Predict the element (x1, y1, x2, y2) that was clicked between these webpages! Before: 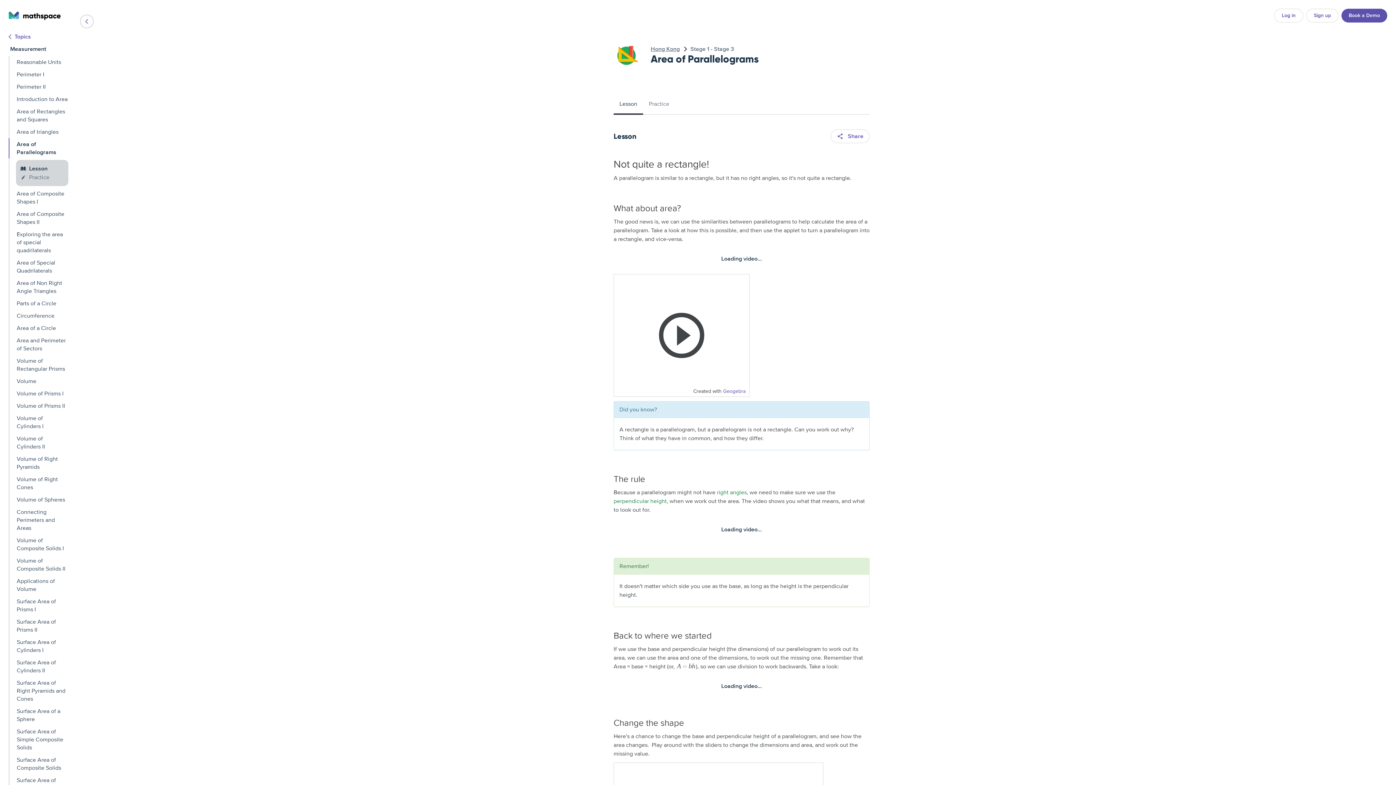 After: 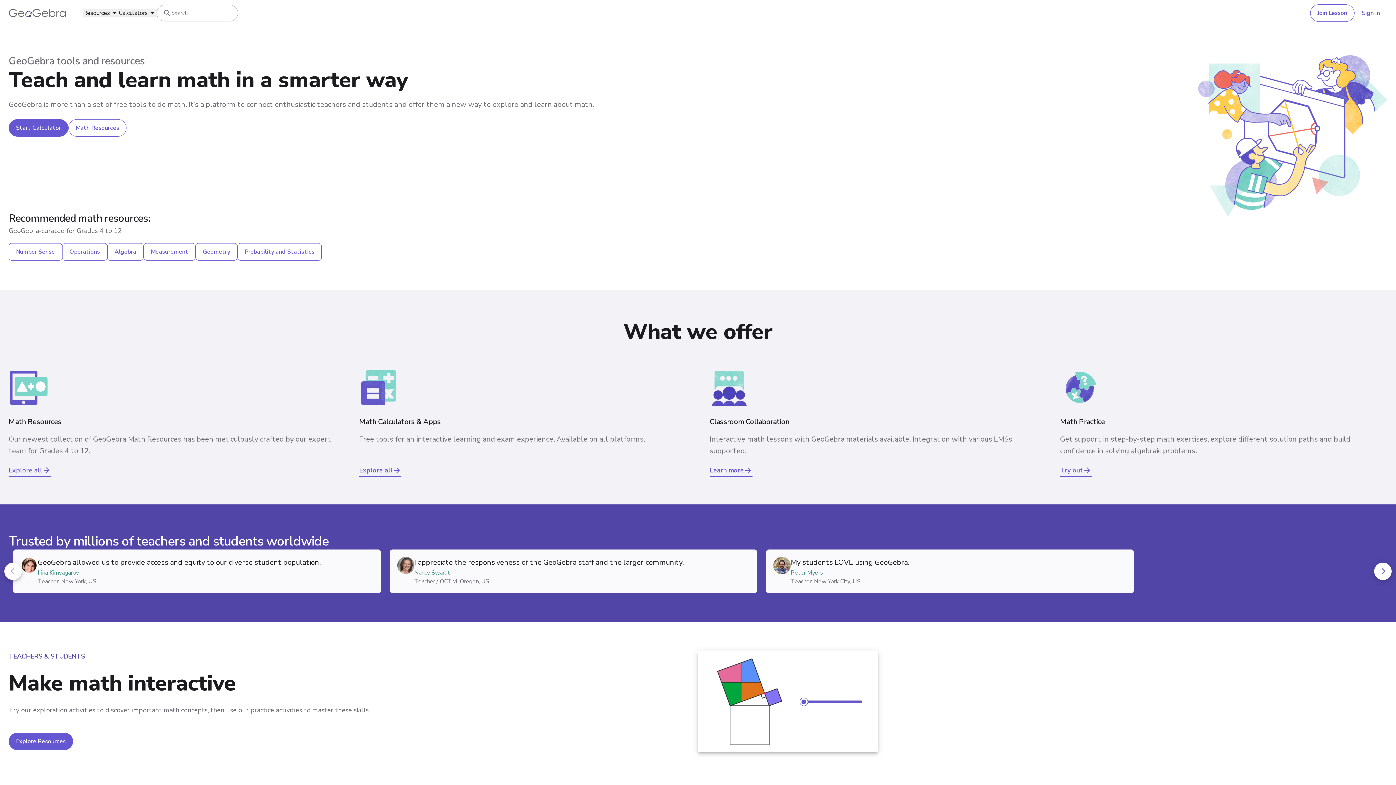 Action: label: Geogebra bbox: (723, 388, 745, 394)